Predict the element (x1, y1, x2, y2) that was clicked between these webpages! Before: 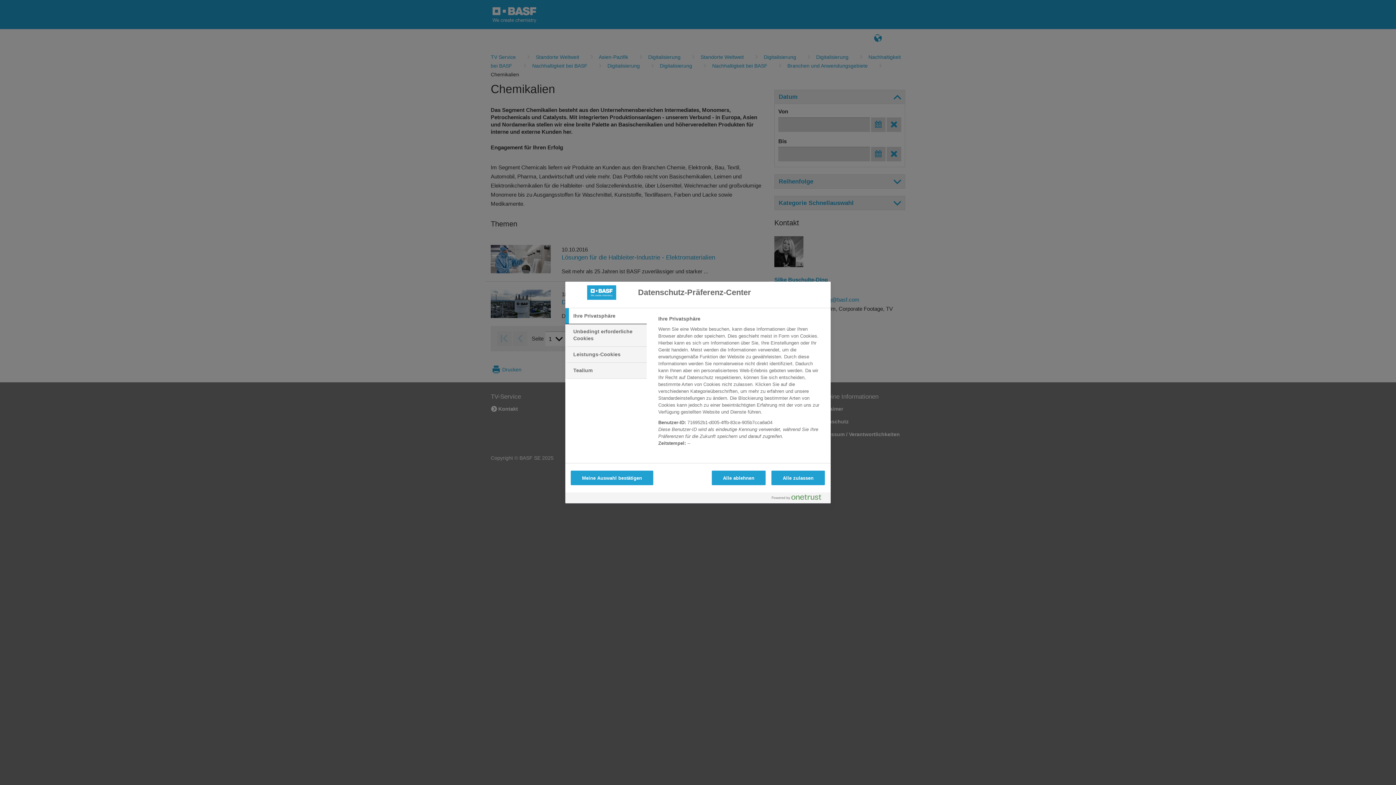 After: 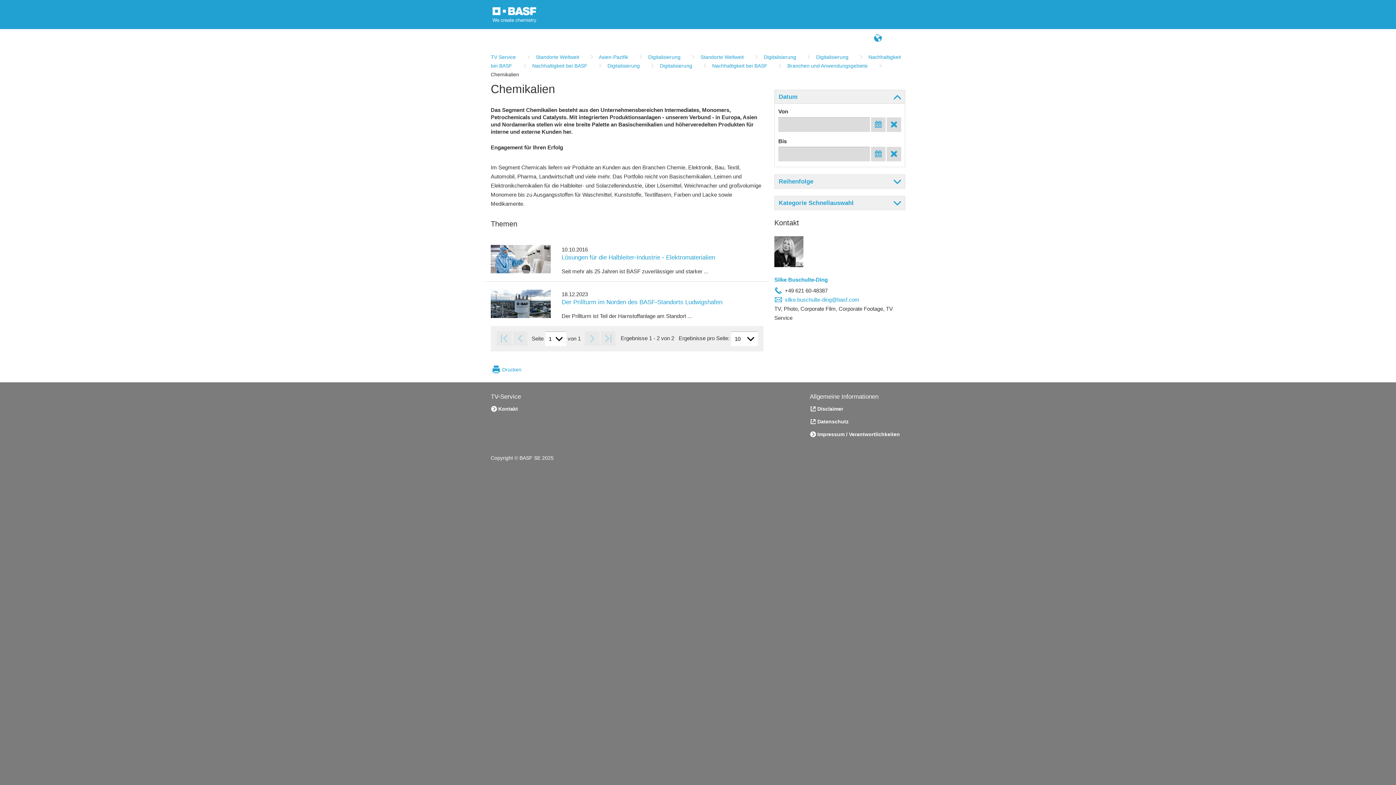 Action: bbox: (570, 470, 653, 485) label: Meine Auswahl bestätigen